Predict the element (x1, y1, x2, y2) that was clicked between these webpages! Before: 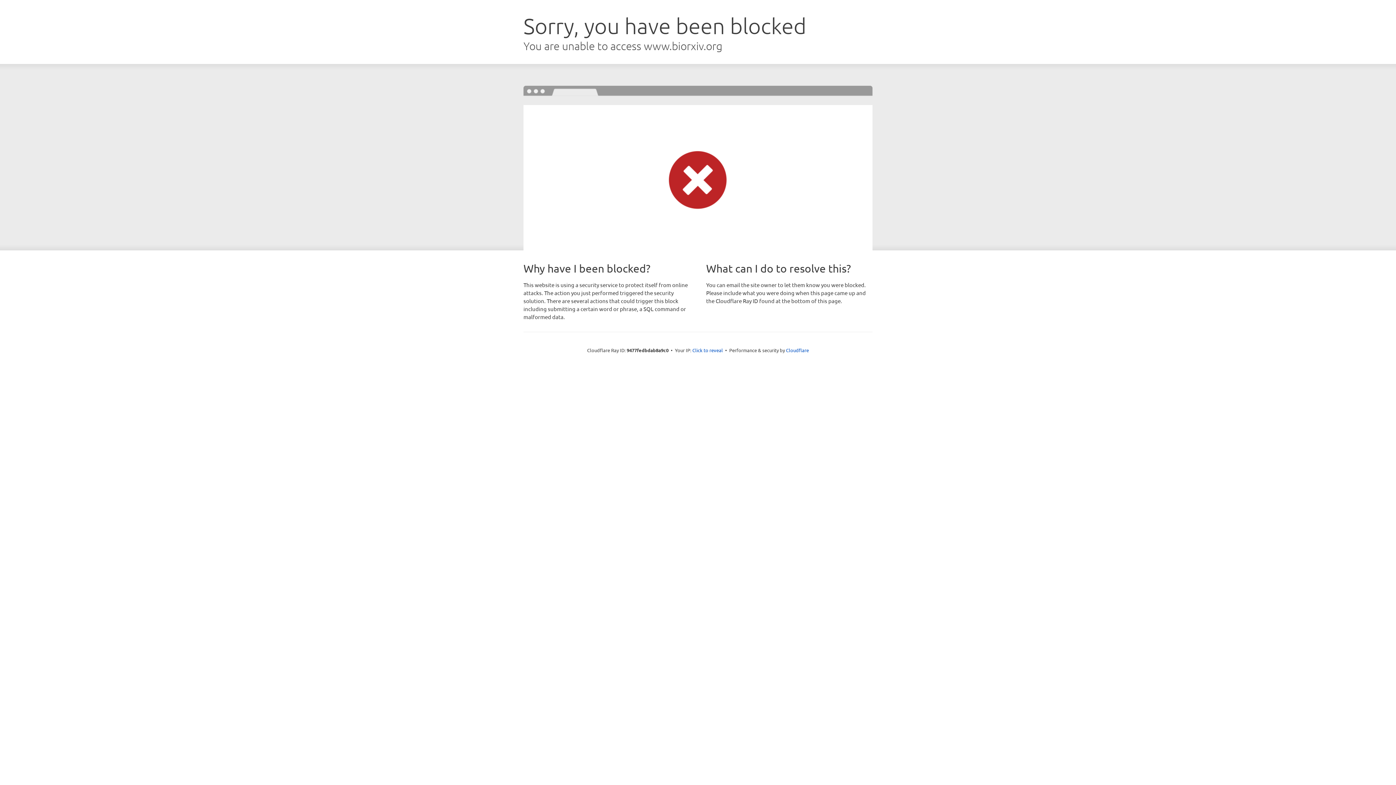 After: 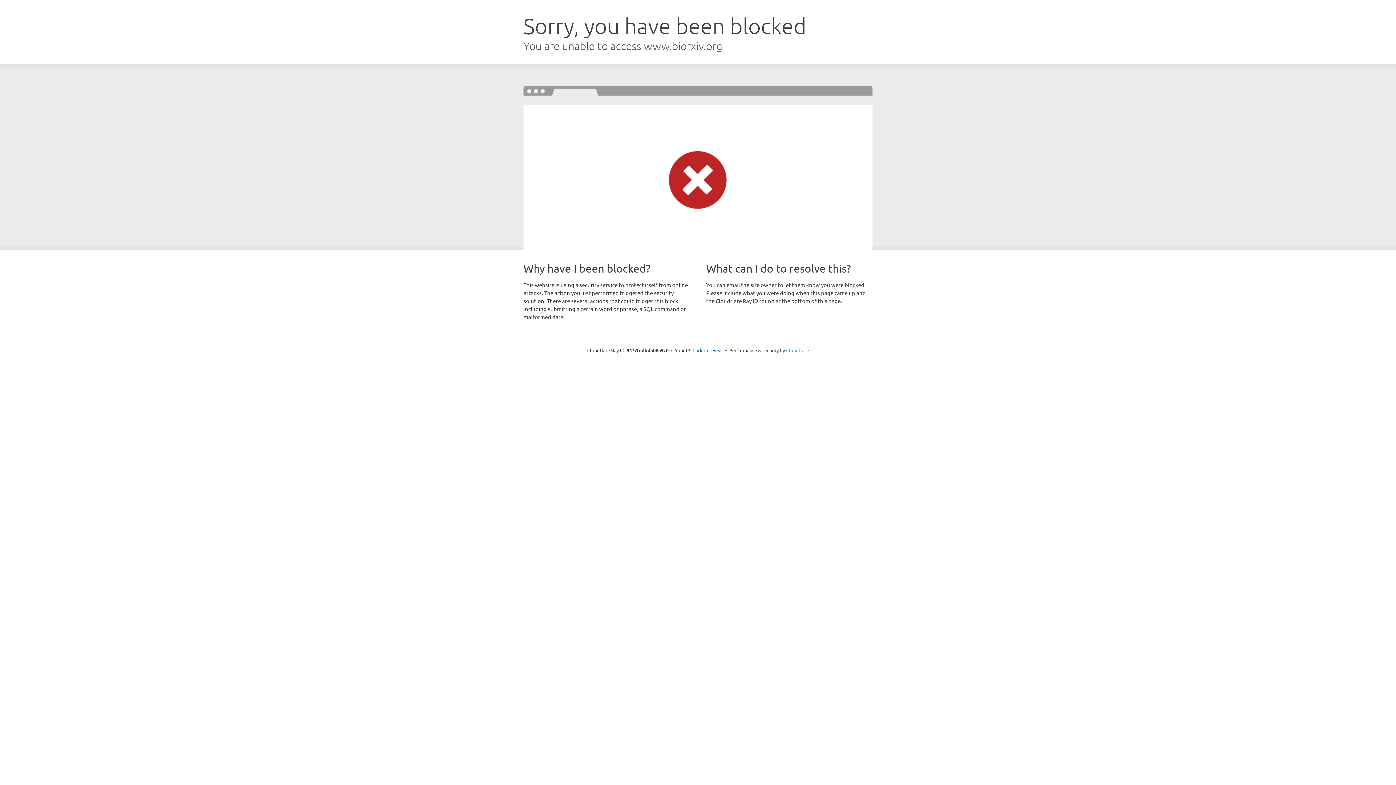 Action: label: Cloudflare bbox: (786, 347, 809, 353)